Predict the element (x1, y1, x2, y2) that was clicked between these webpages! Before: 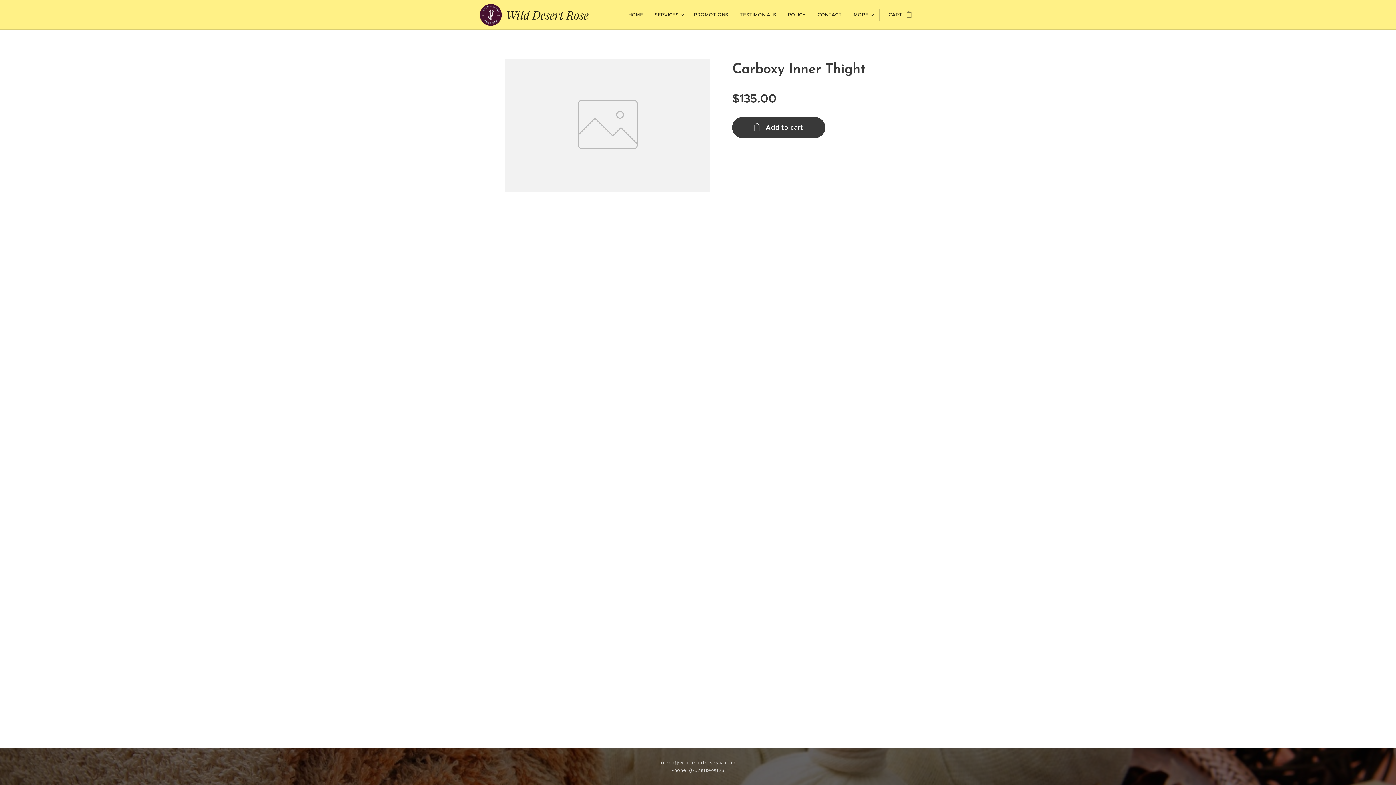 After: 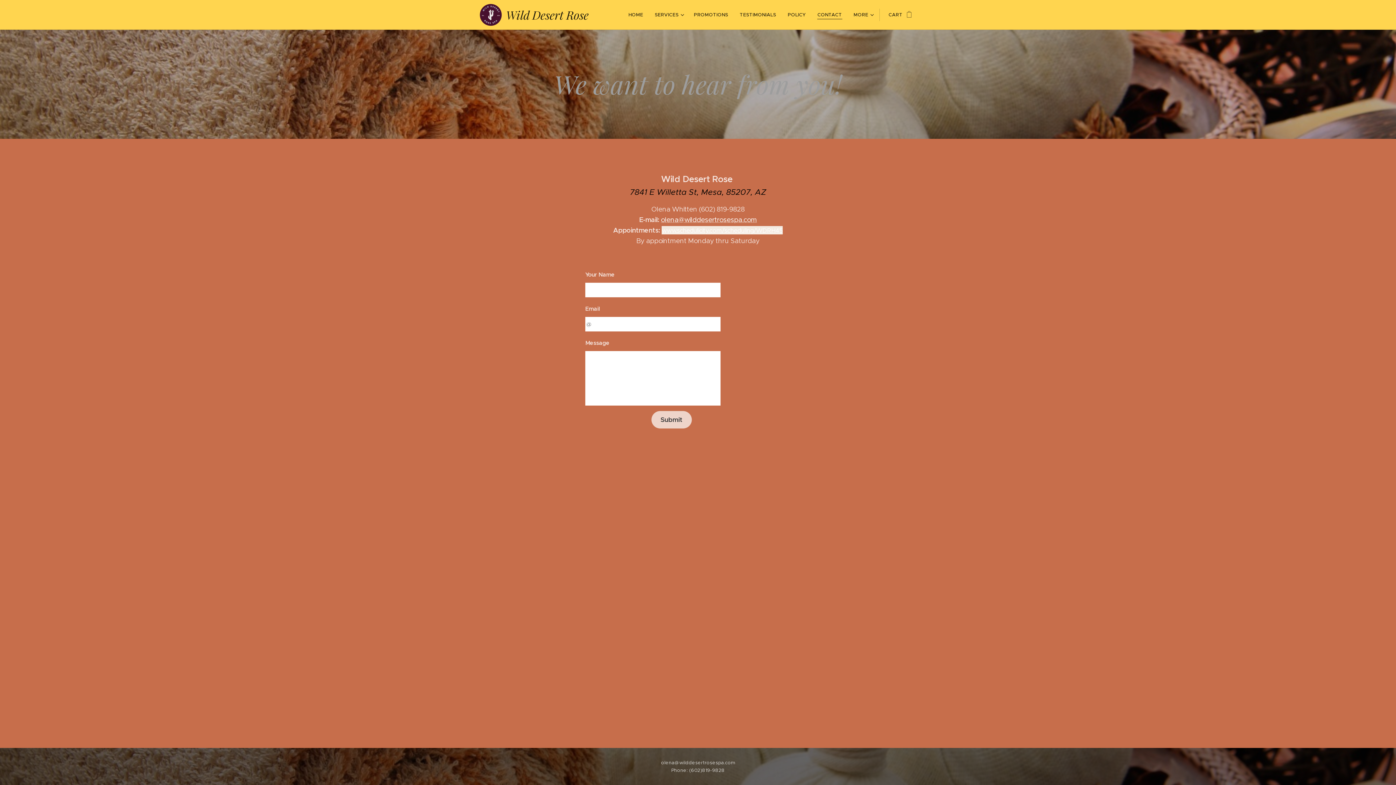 Action: bbox: (811, 5, 848, 24) label: CONTACT